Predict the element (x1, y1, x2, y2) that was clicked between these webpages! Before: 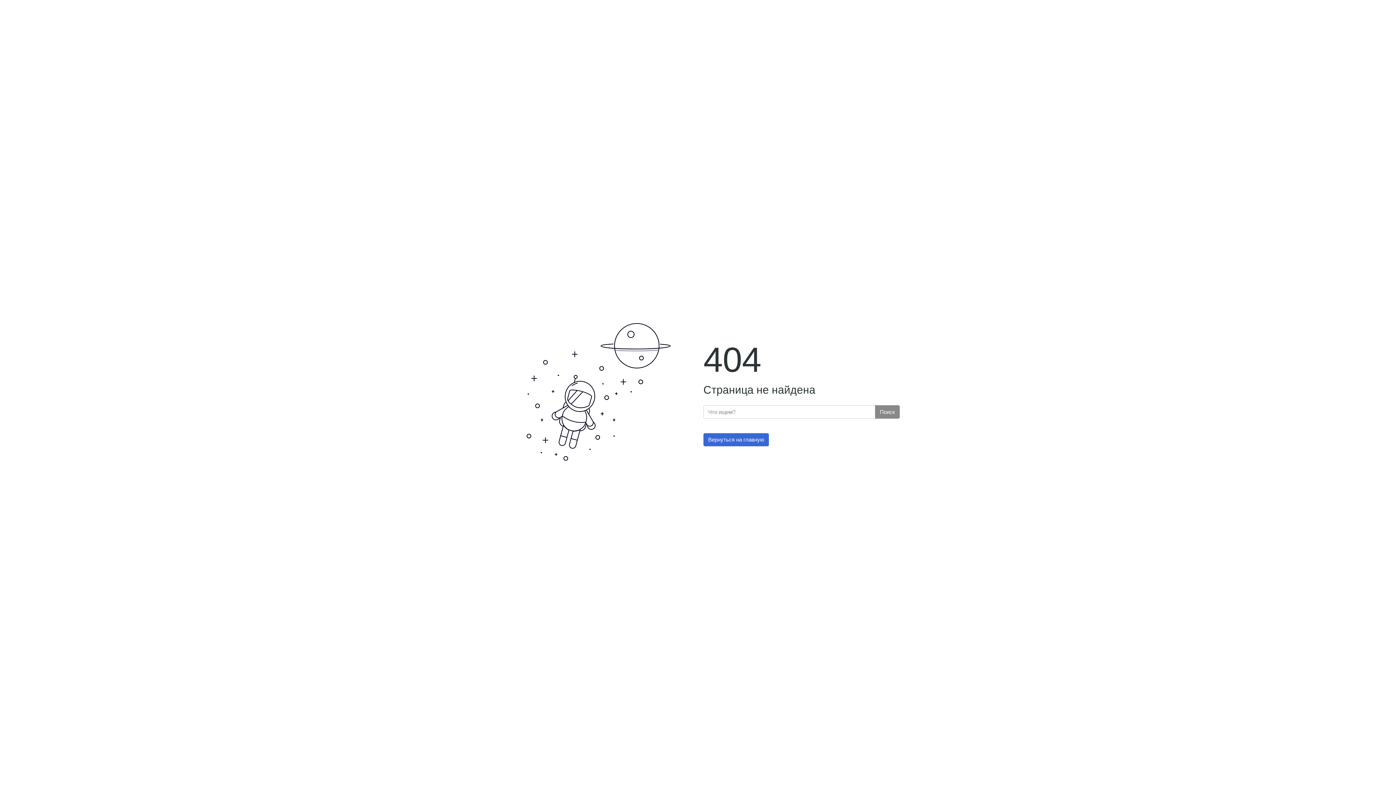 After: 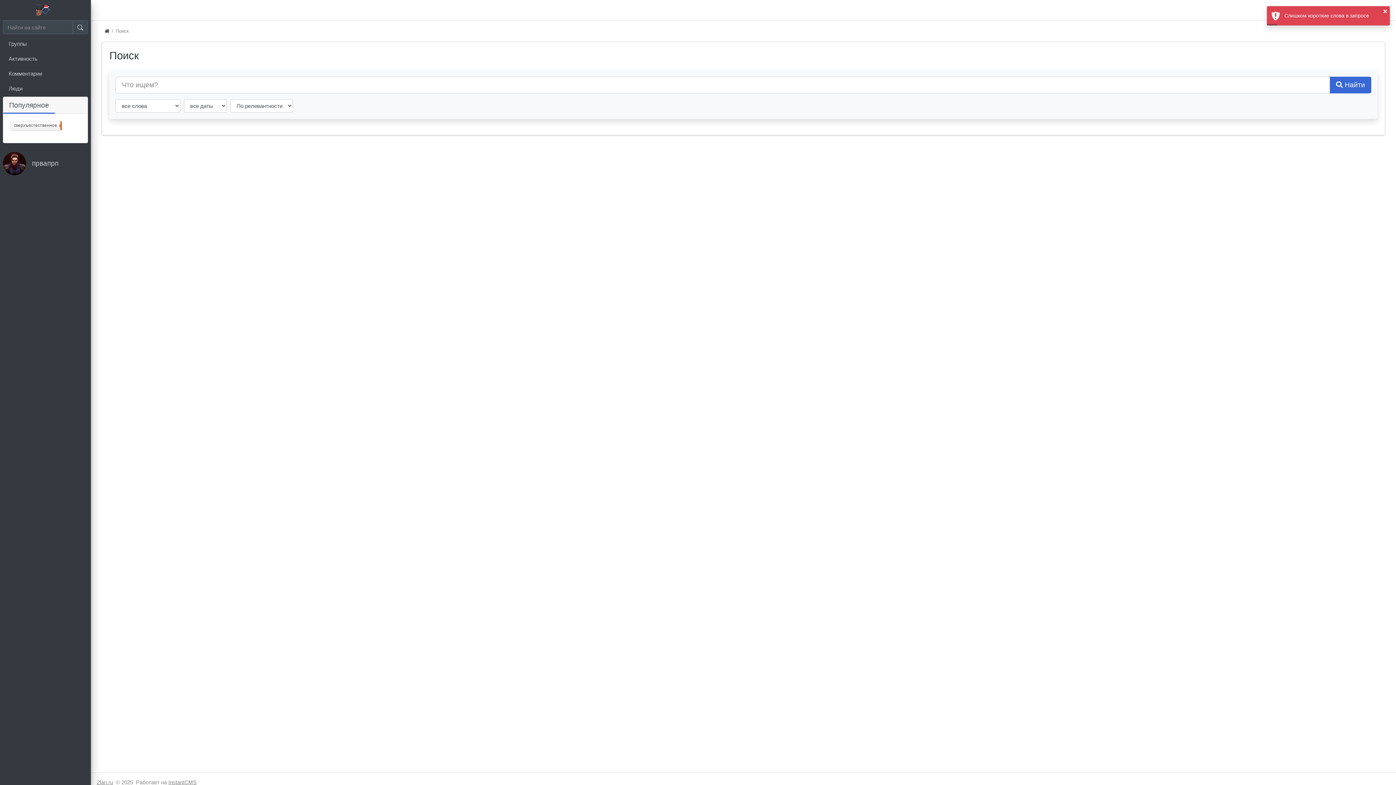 Action: bbox: (875, 405, 900, 418) label: Поиск